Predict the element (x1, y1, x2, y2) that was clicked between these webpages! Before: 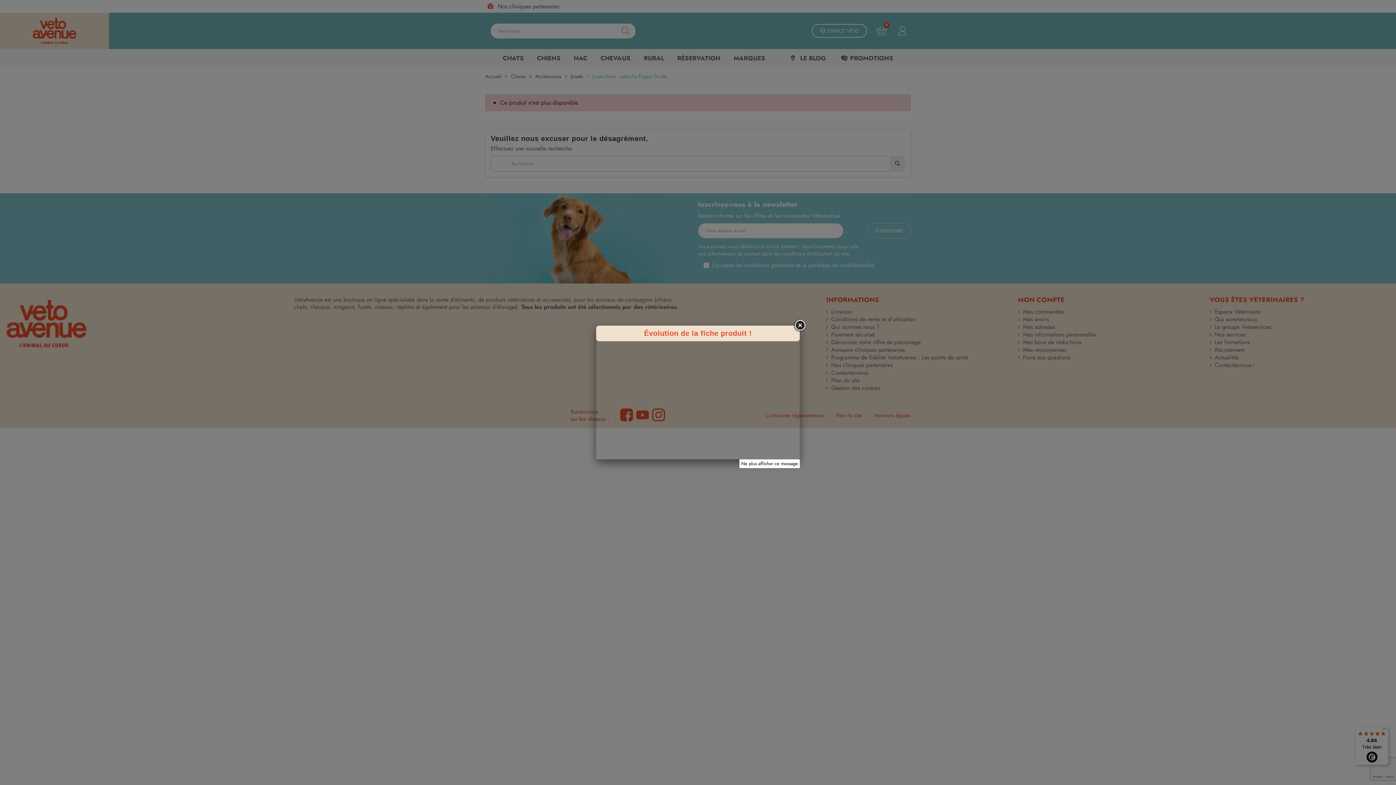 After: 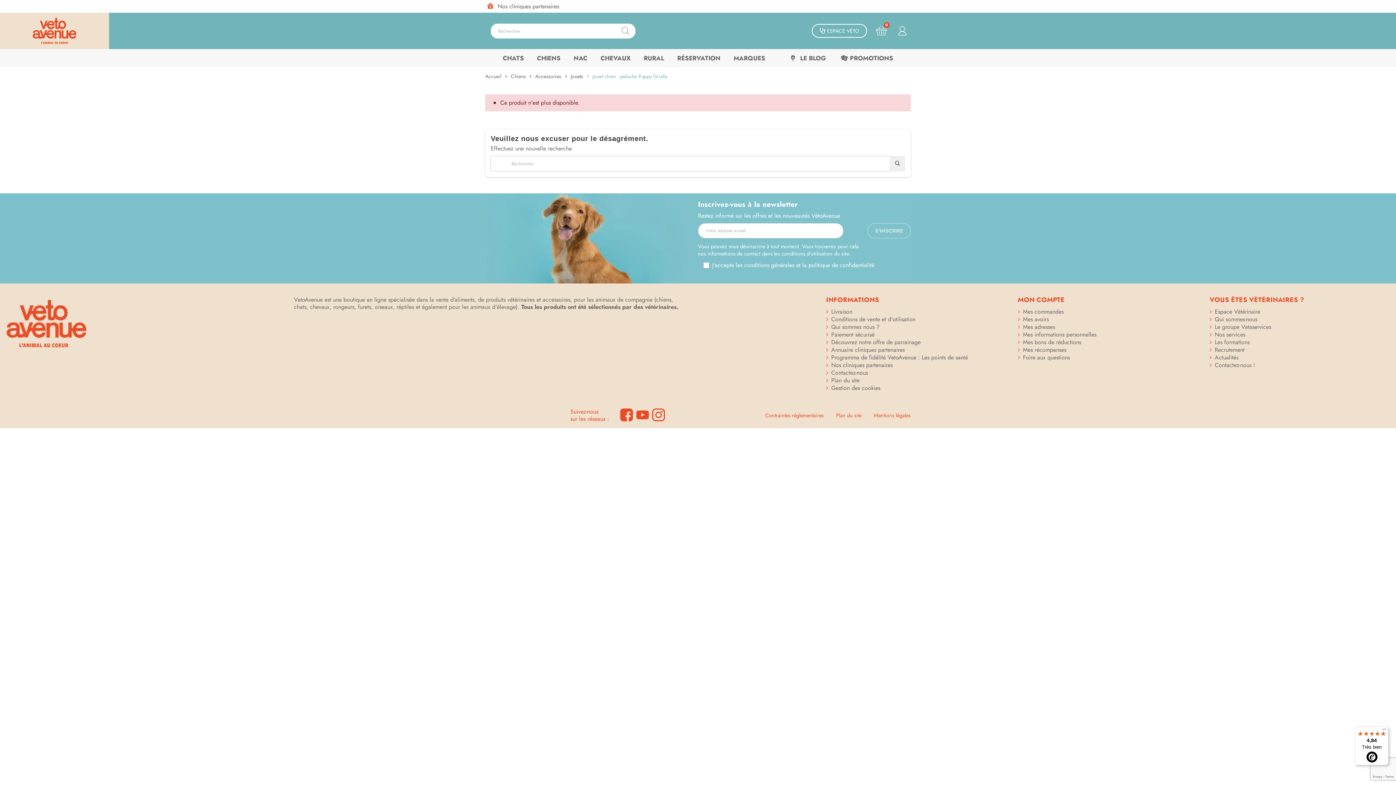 Action: label: Ne plus afficher ce message bbox: (741, 460, 798, 467)